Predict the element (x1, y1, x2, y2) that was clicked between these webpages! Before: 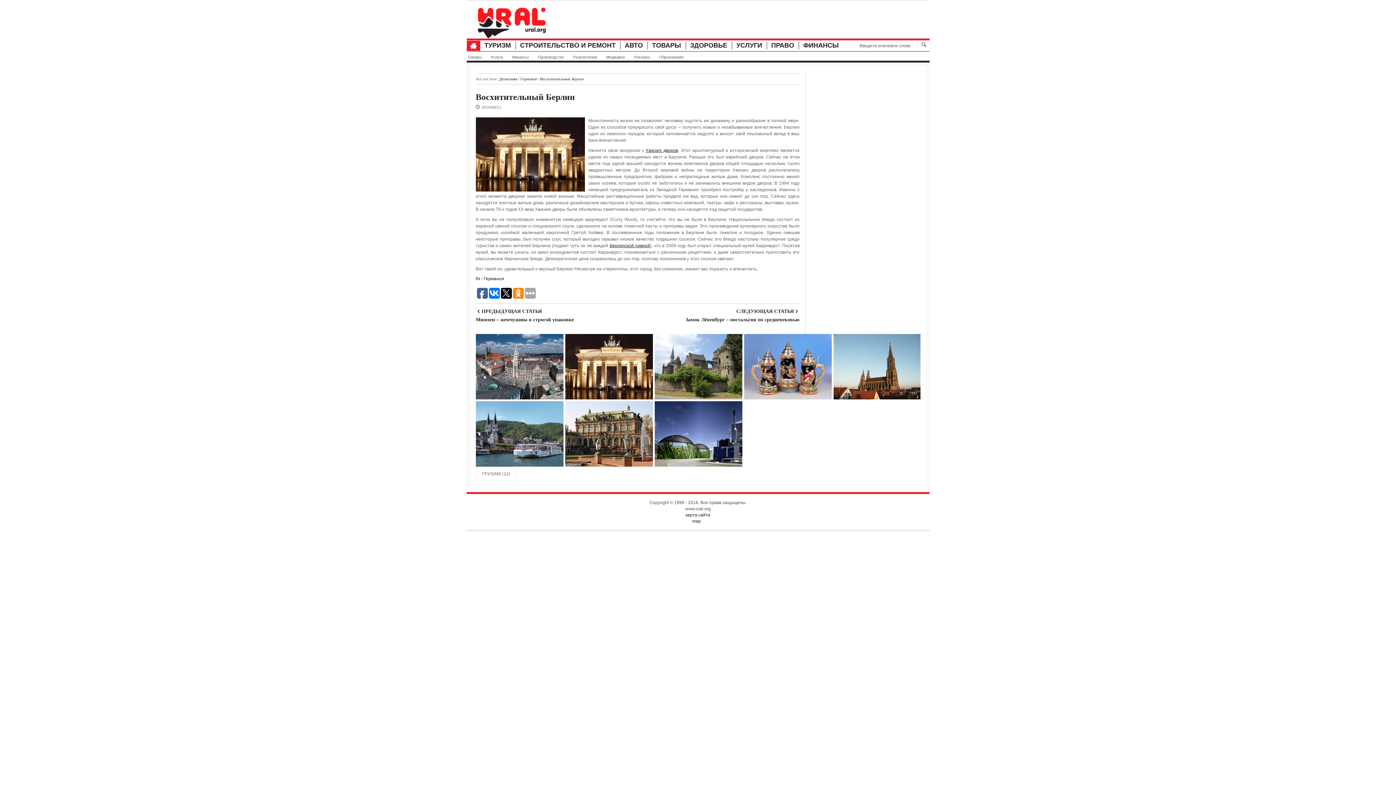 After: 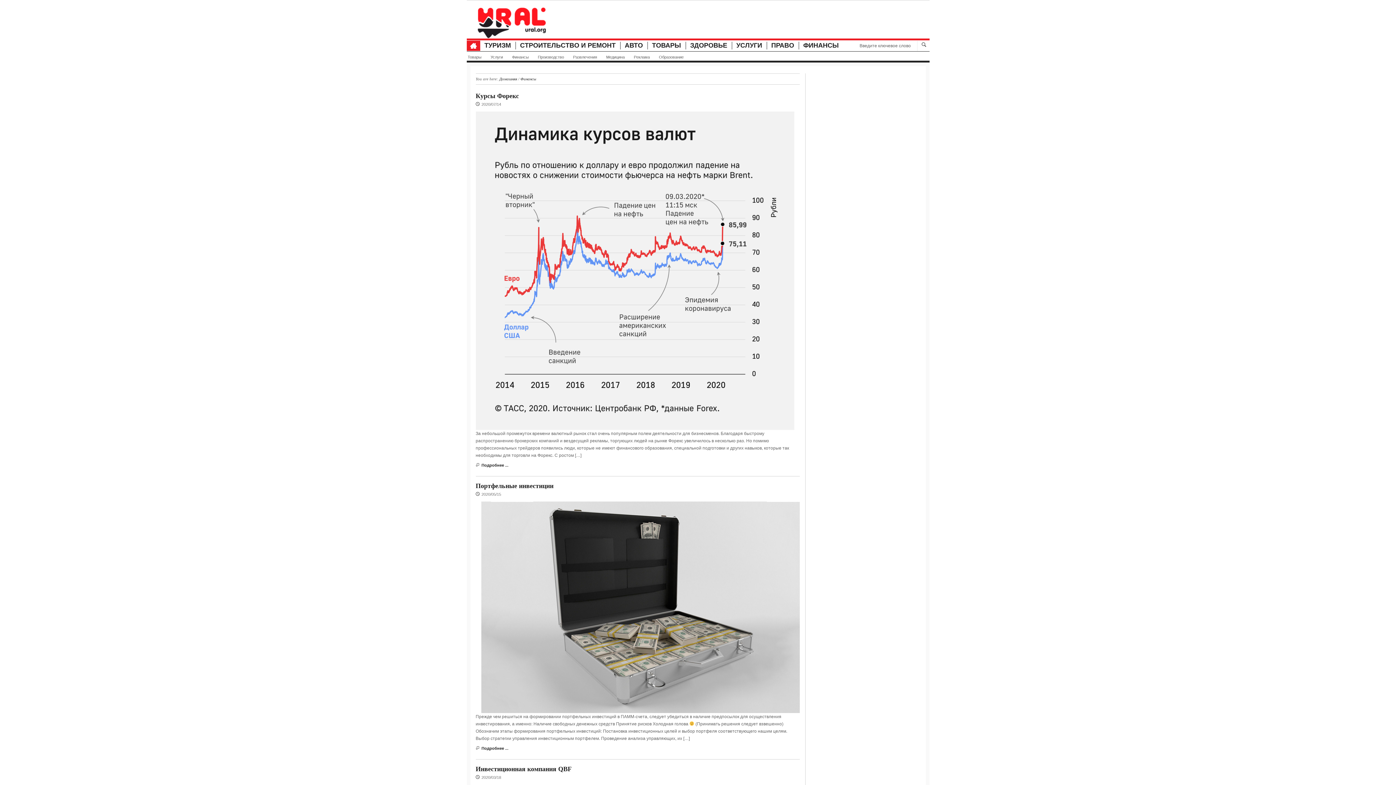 Action: label: ФИНАНСЫ bbox: (803, 41, 839, 49)